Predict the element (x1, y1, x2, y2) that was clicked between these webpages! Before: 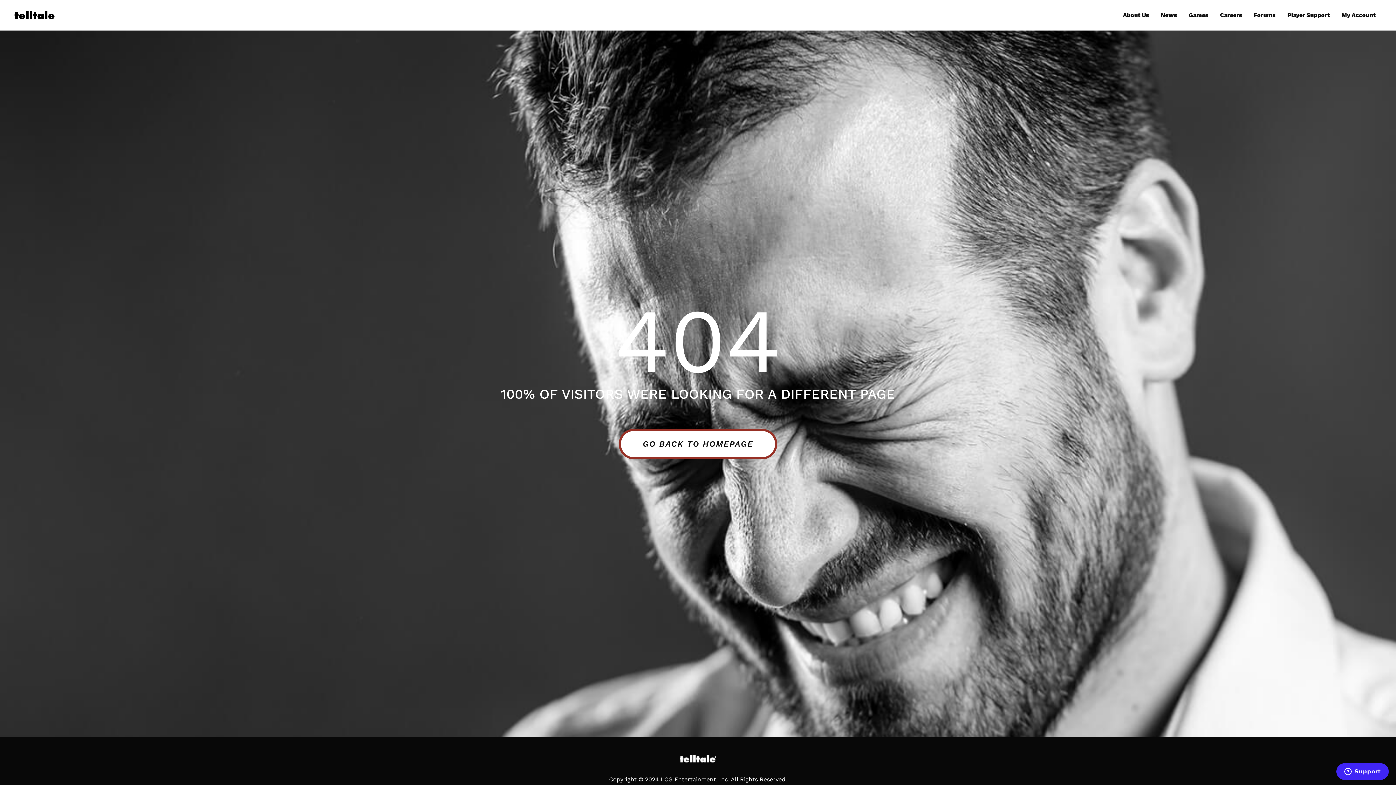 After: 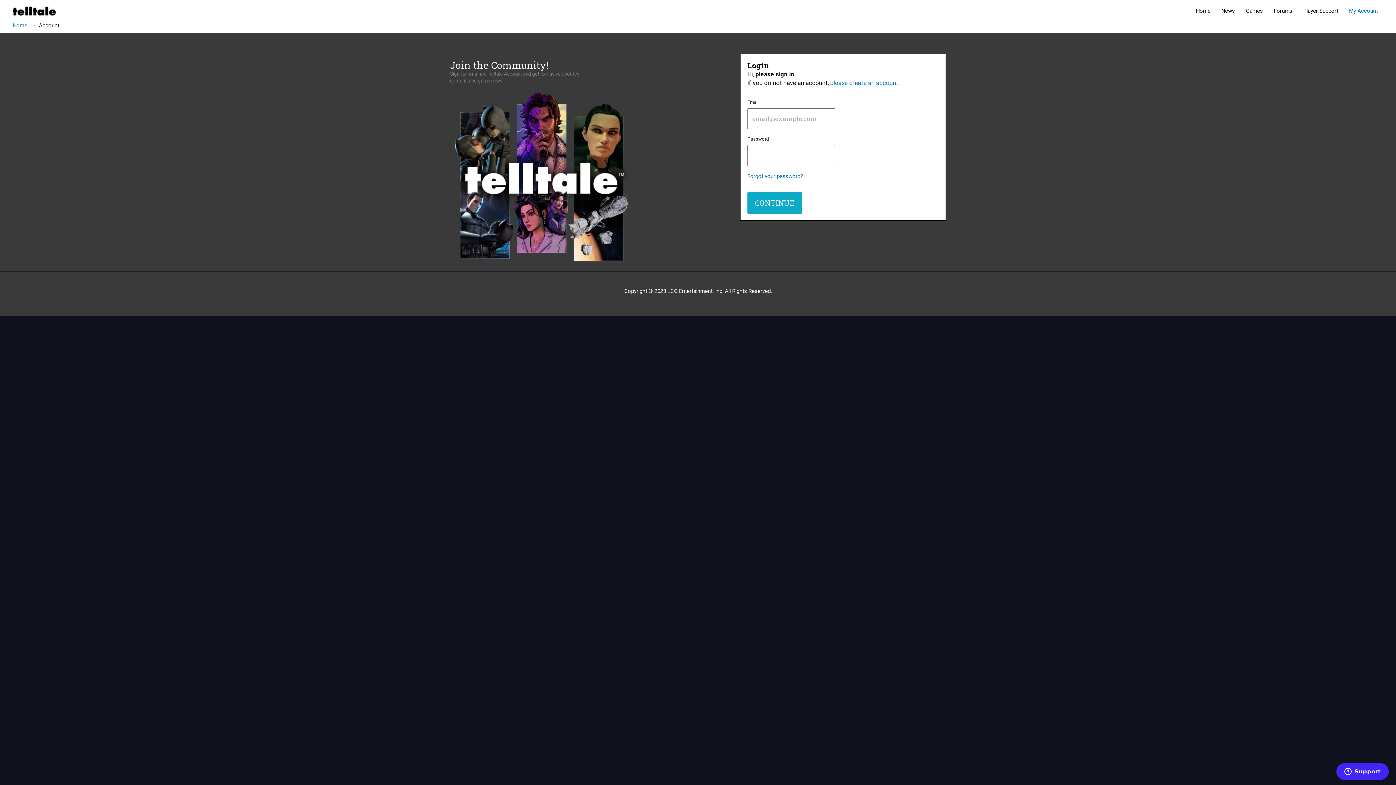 Action: bbox: (1336, 3, 1381, 26) label: My Account